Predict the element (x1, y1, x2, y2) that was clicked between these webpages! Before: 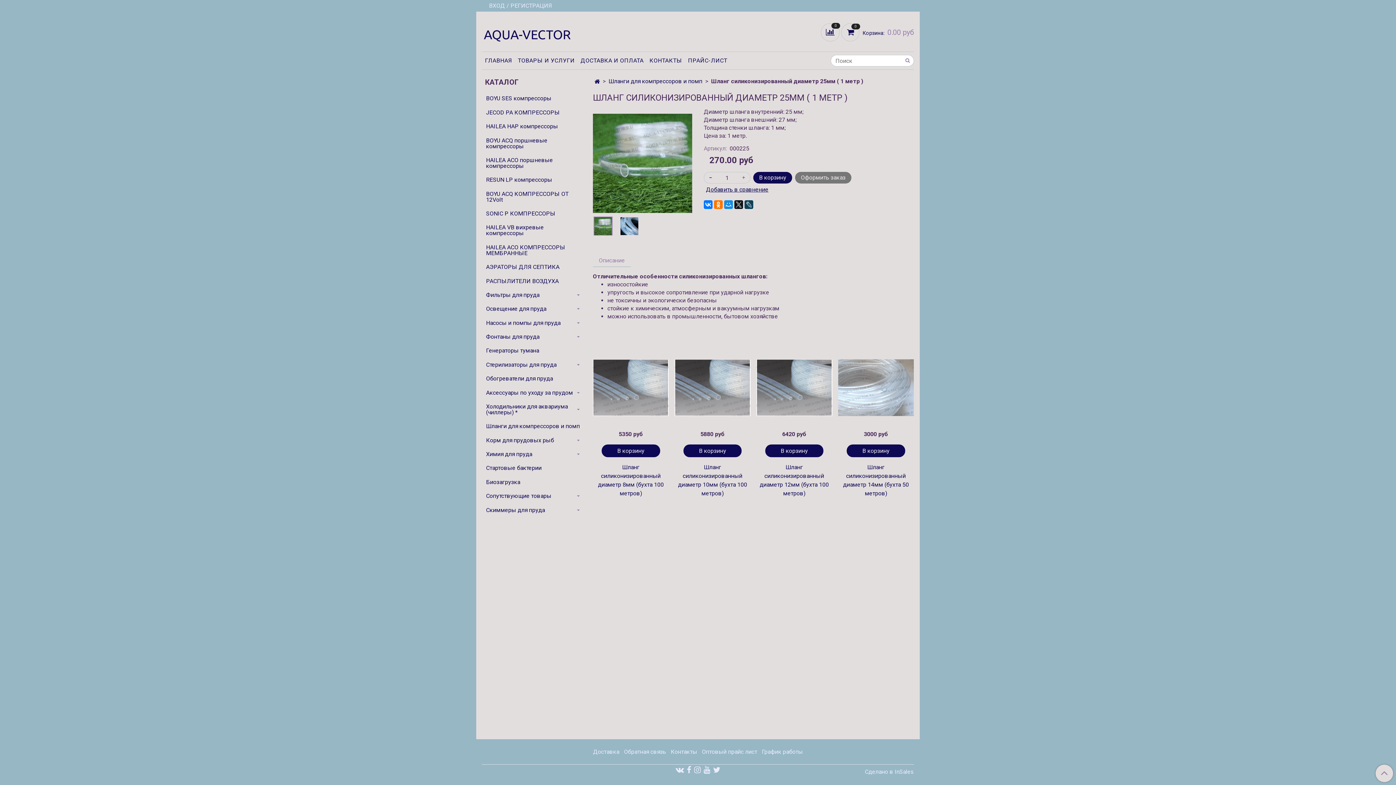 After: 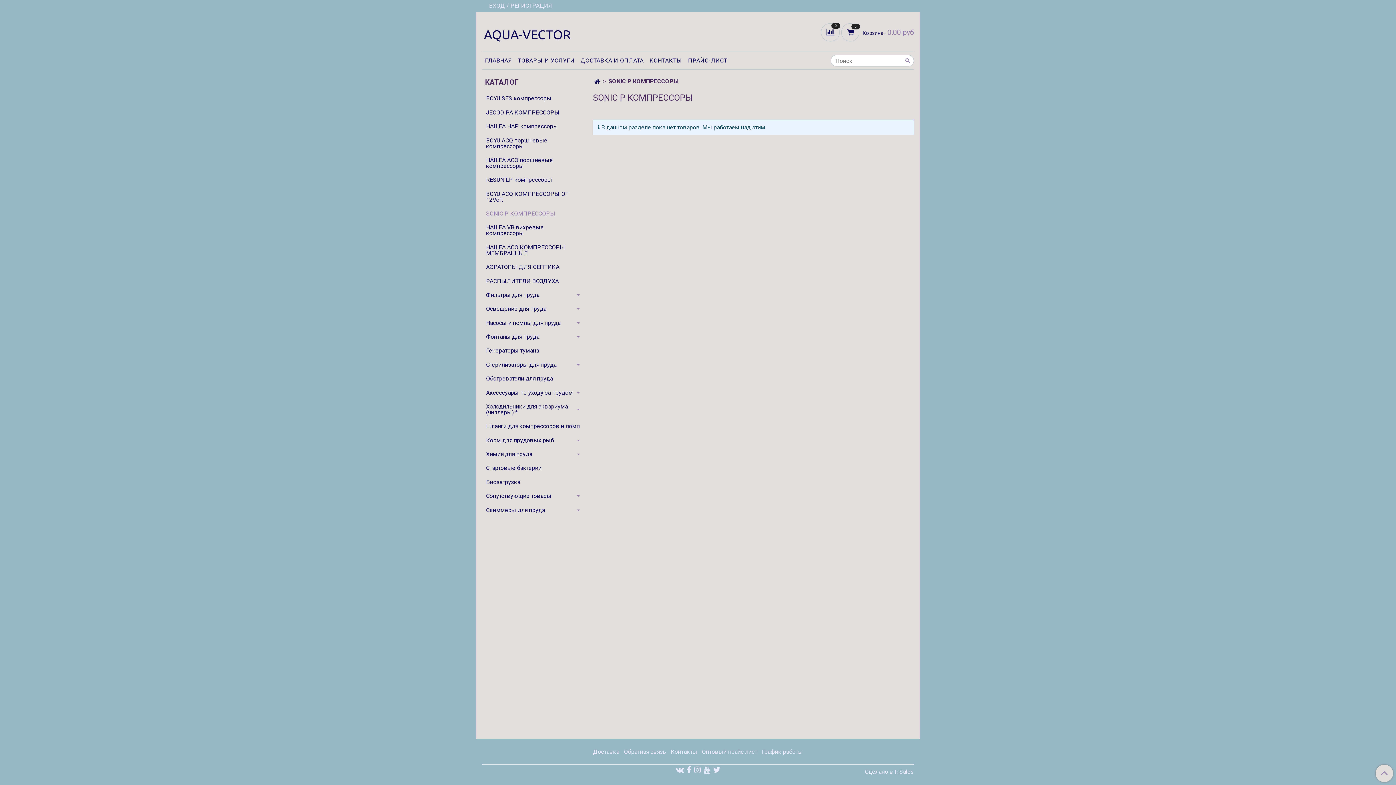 Action: label: SONIC P КОМПРЕССОРЫ bbox: (486, 208, 581, 219)